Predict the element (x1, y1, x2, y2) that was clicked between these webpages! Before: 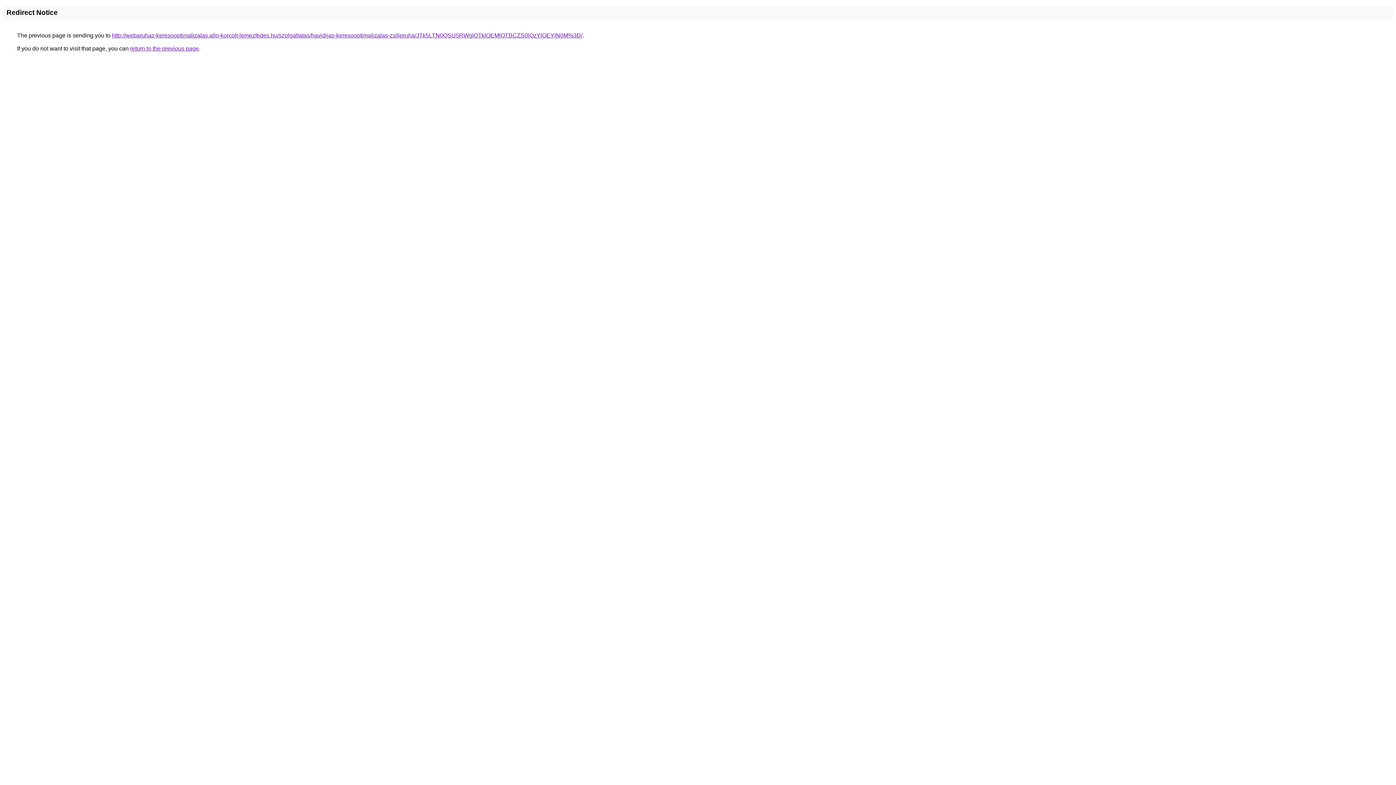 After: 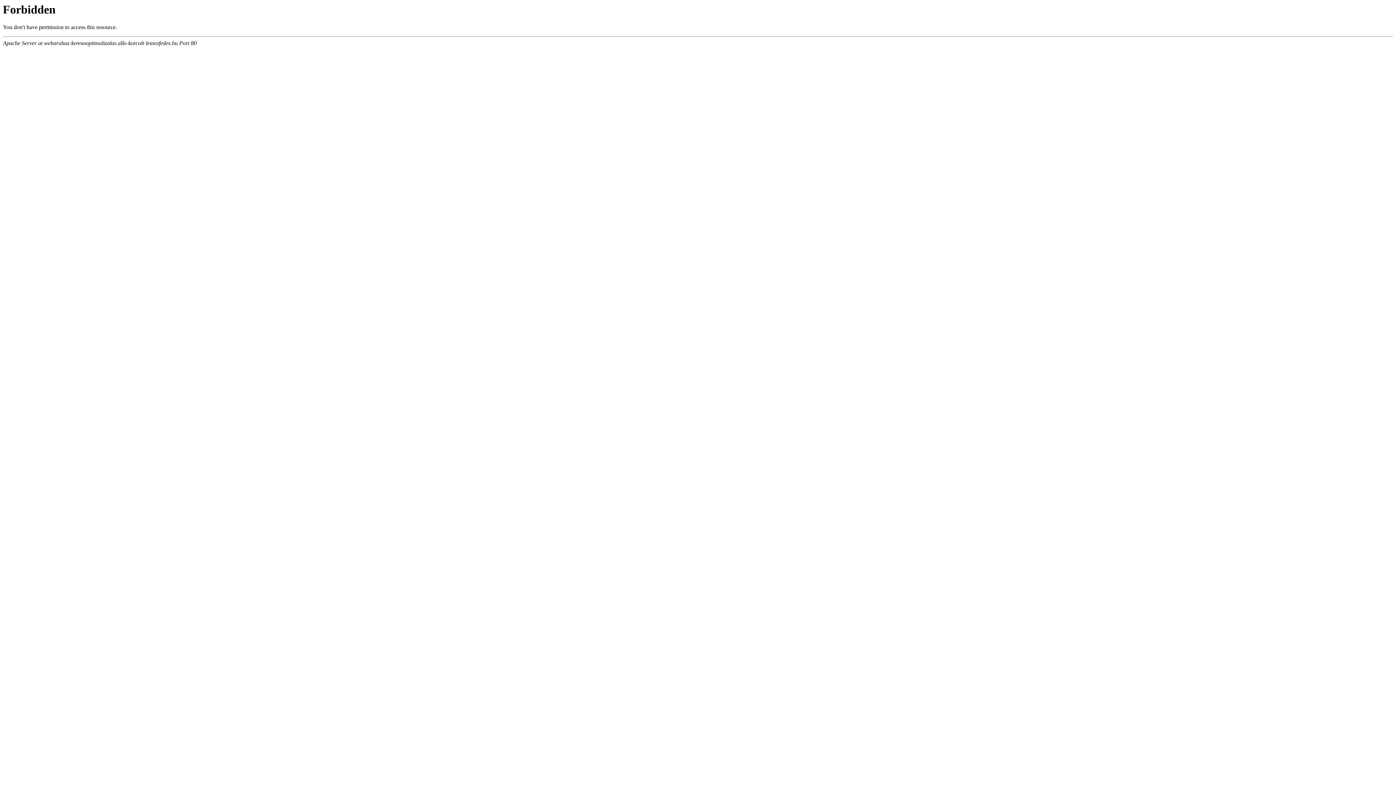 Action: label: http://webaruhaz-keresooptimalizalas.allo-korcolt-lemezfedes.hu/szolgaltatas/havidijas-keresooptimalizalas-zsilipruha/JTk5LTN0QSU5RWglOTklOEMlOTBCZS0lQzYlOEYlN0M%3D/ bbox: (112, 32, 582, 38)